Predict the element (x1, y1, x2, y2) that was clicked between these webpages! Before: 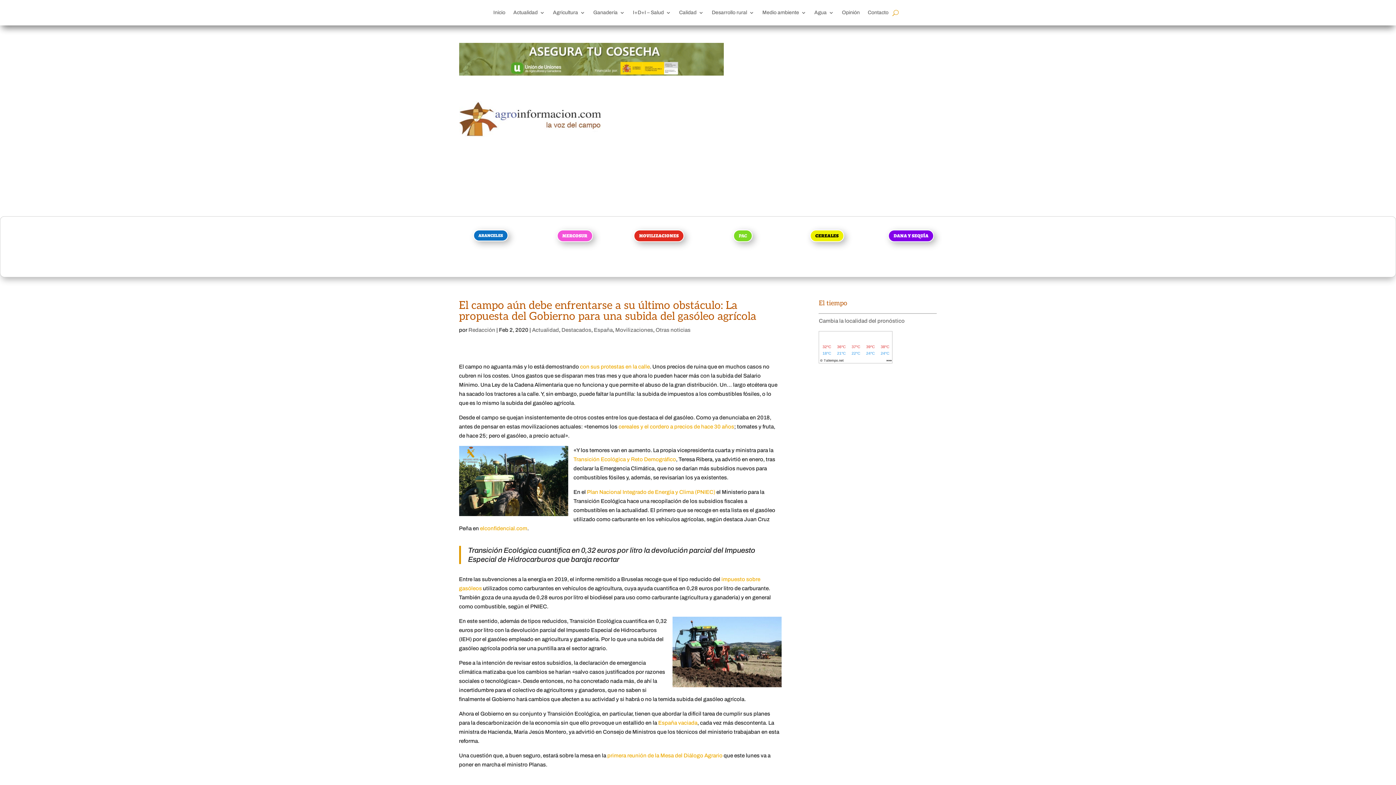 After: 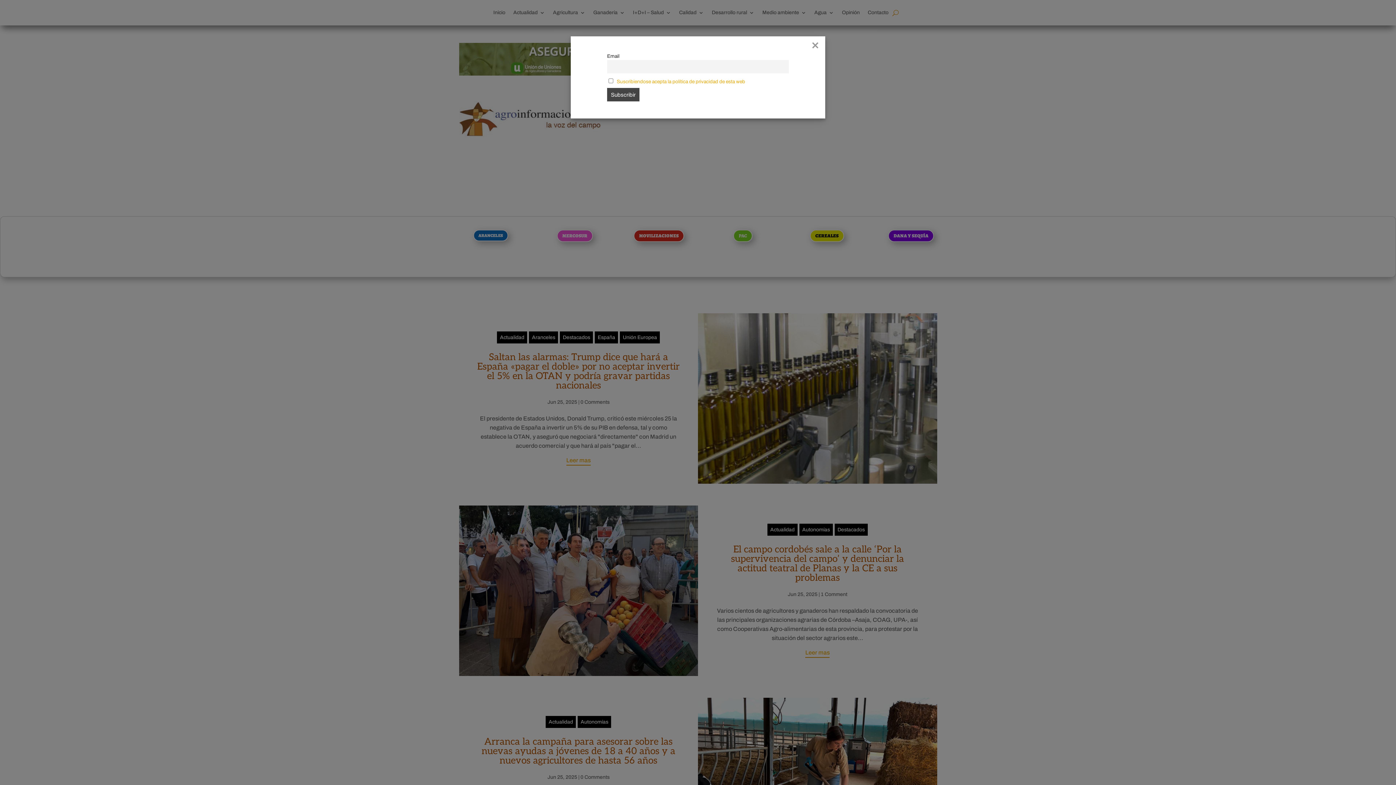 Action: label: Actualidad bbox: (513, 10, 545, 18)